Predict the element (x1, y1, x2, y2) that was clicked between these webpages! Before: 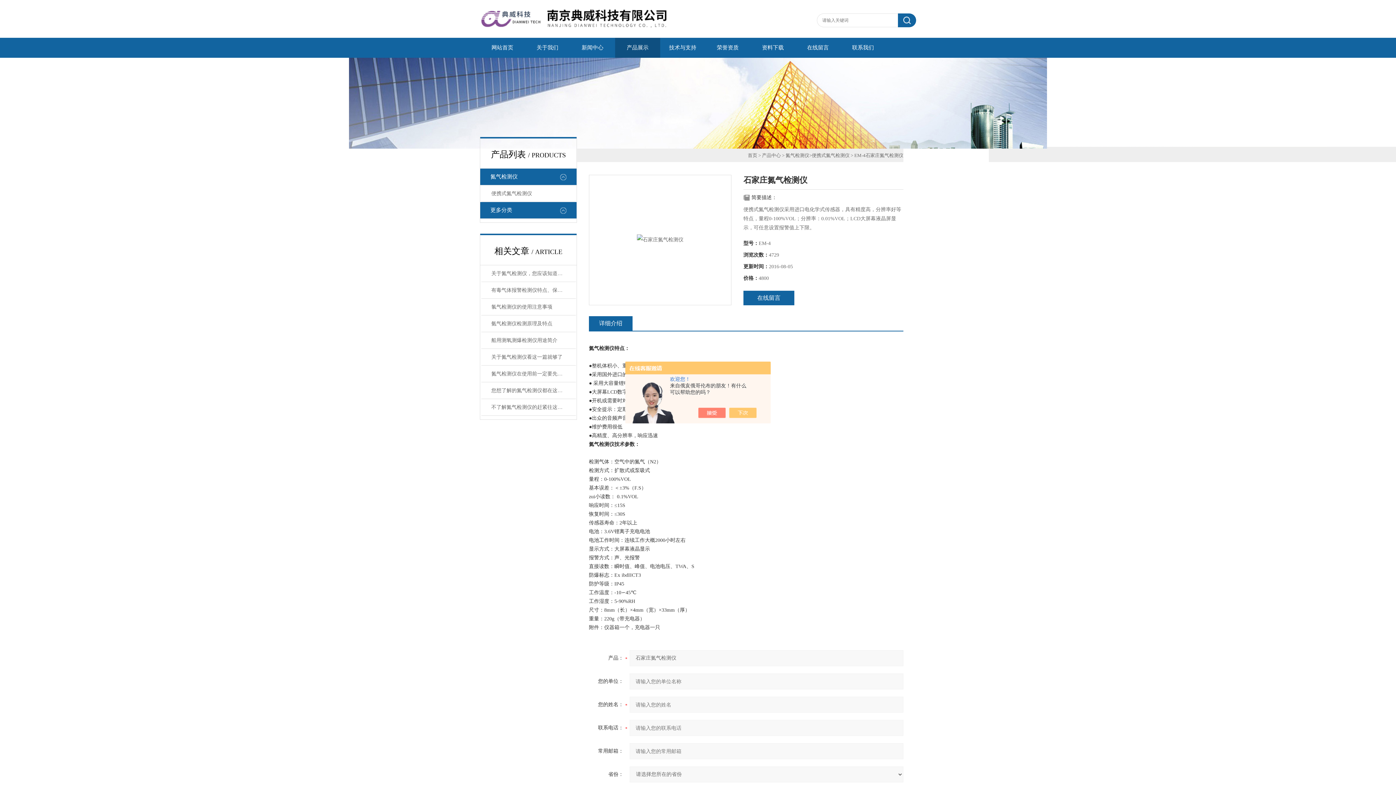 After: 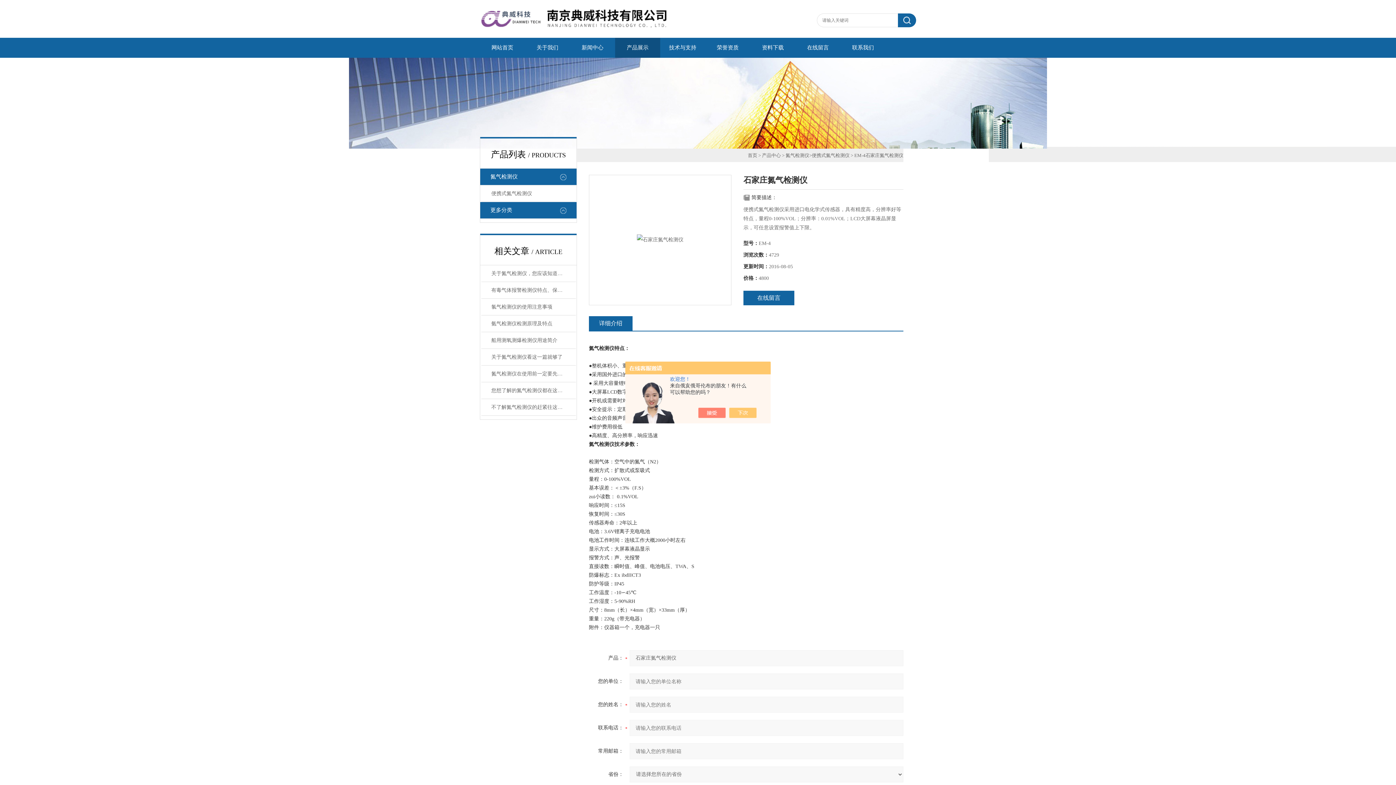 Action: label: 气相色谱仪 bbox: (915, 355, 940, 361)